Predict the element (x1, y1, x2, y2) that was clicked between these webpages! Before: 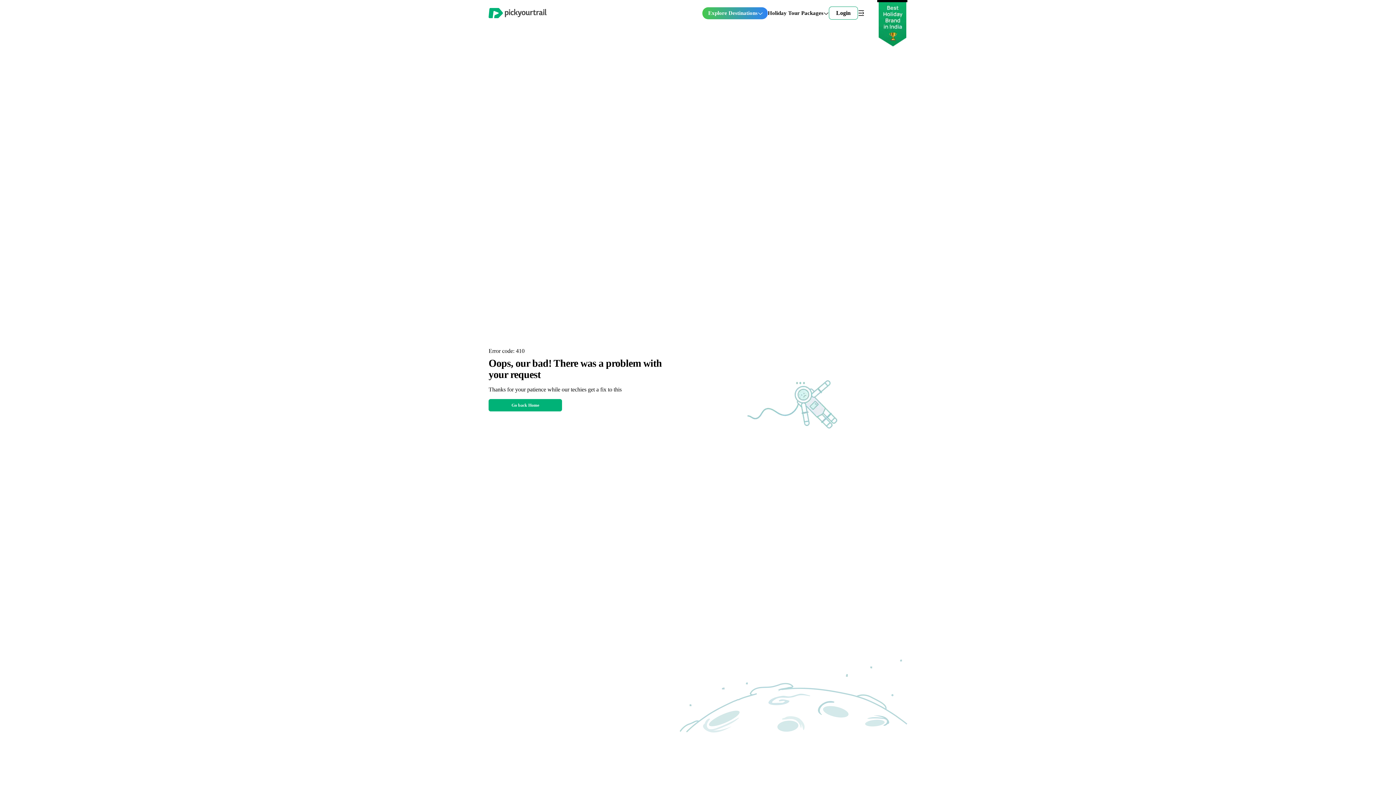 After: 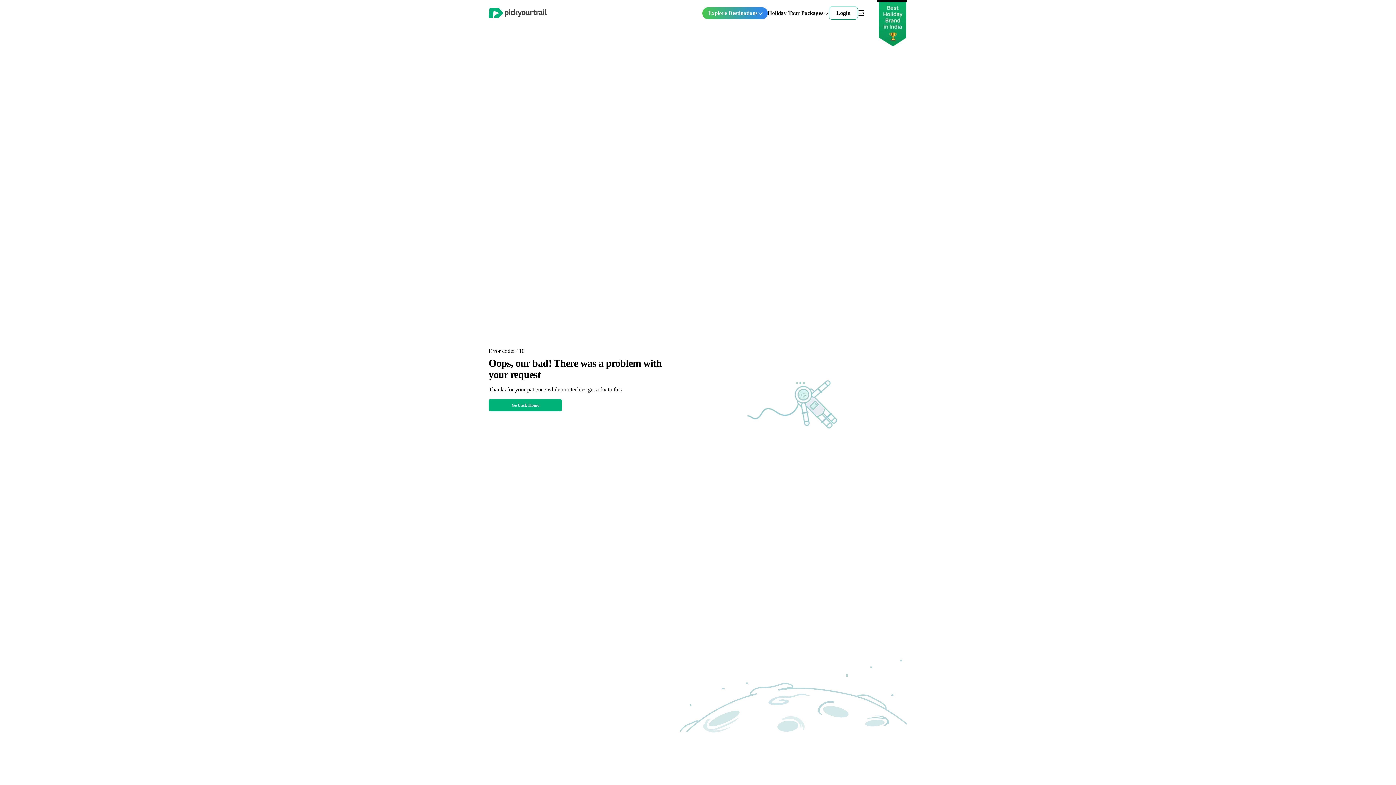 Action: label: Holiday Tour Packages bbox: (768, 10, 829, 15)